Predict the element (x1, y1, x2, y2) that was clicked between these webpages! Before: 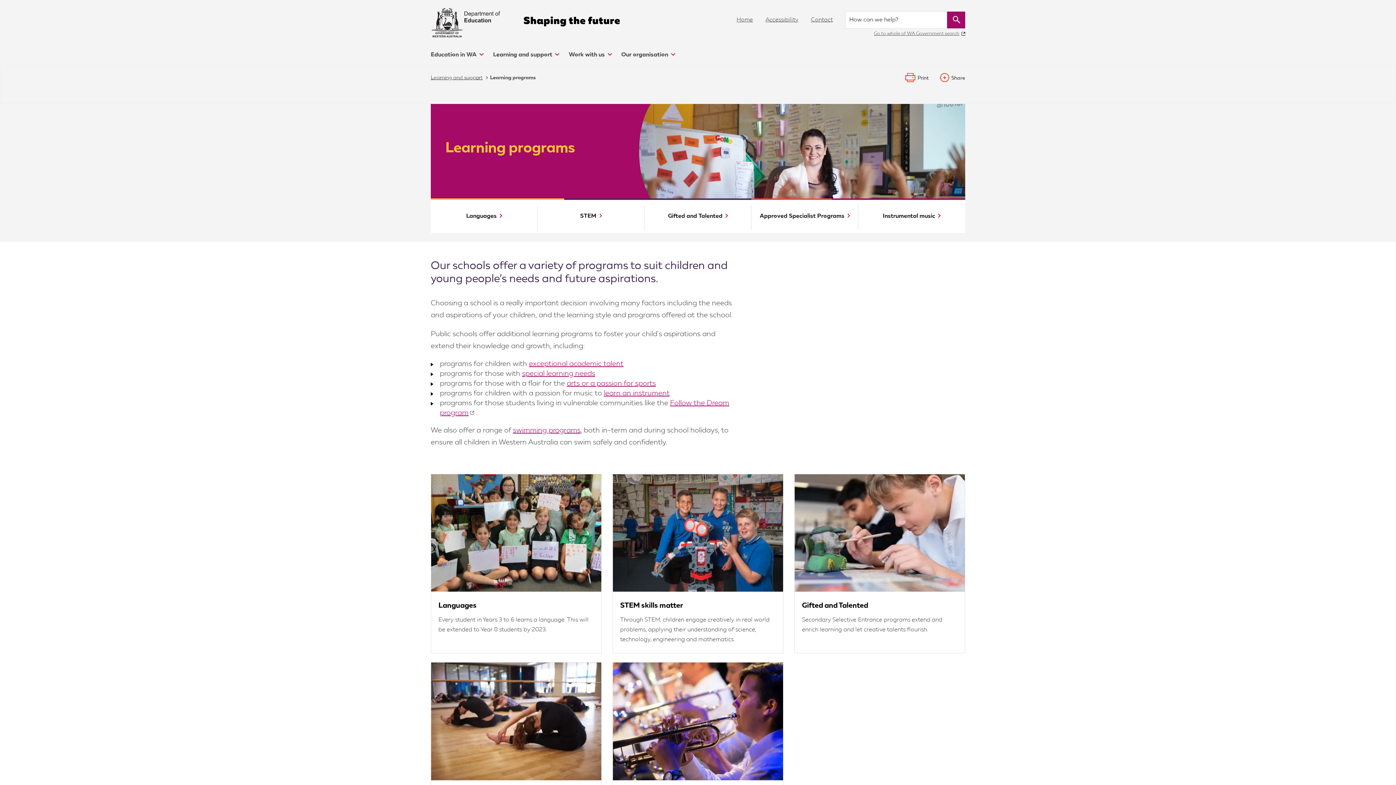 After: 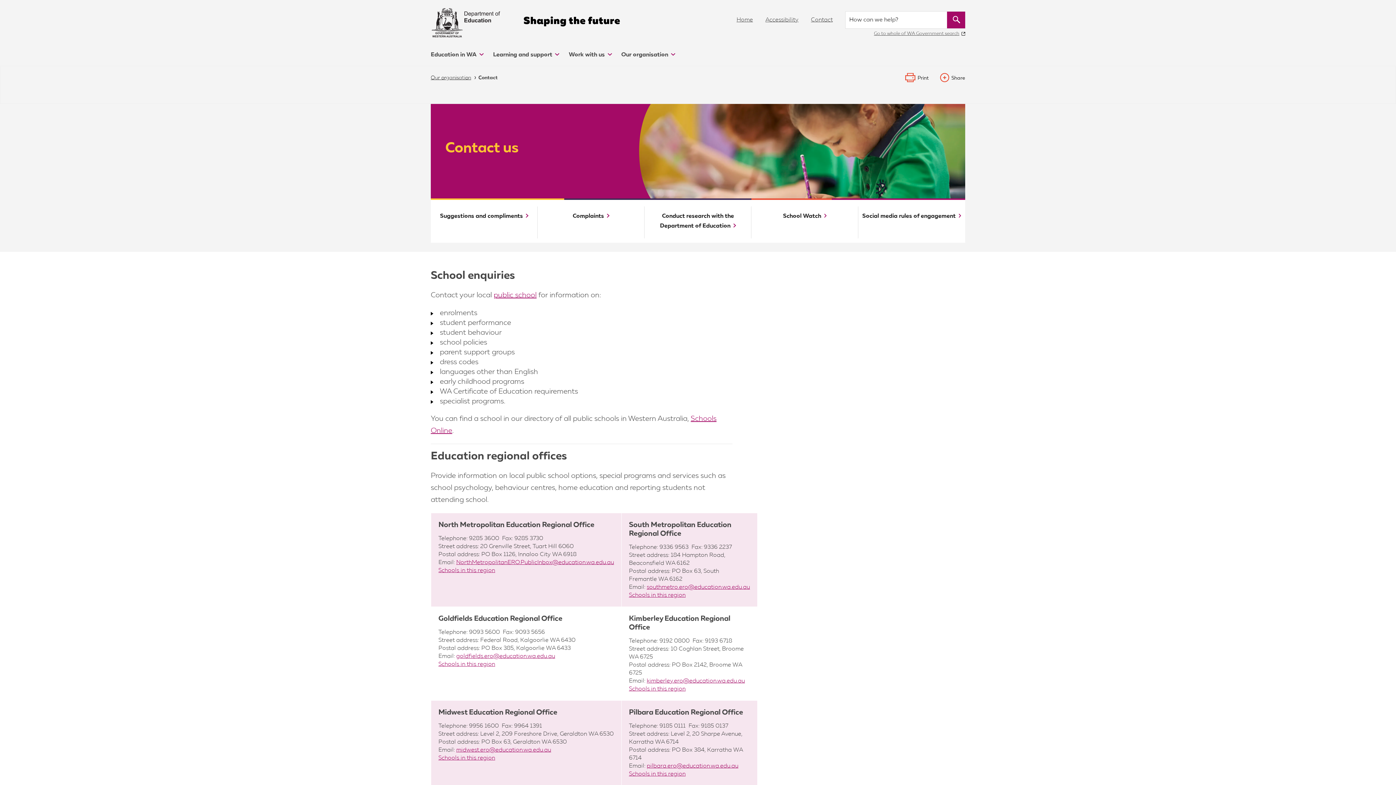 Action: label: Contact bbox: (811, 14, 832, 26)